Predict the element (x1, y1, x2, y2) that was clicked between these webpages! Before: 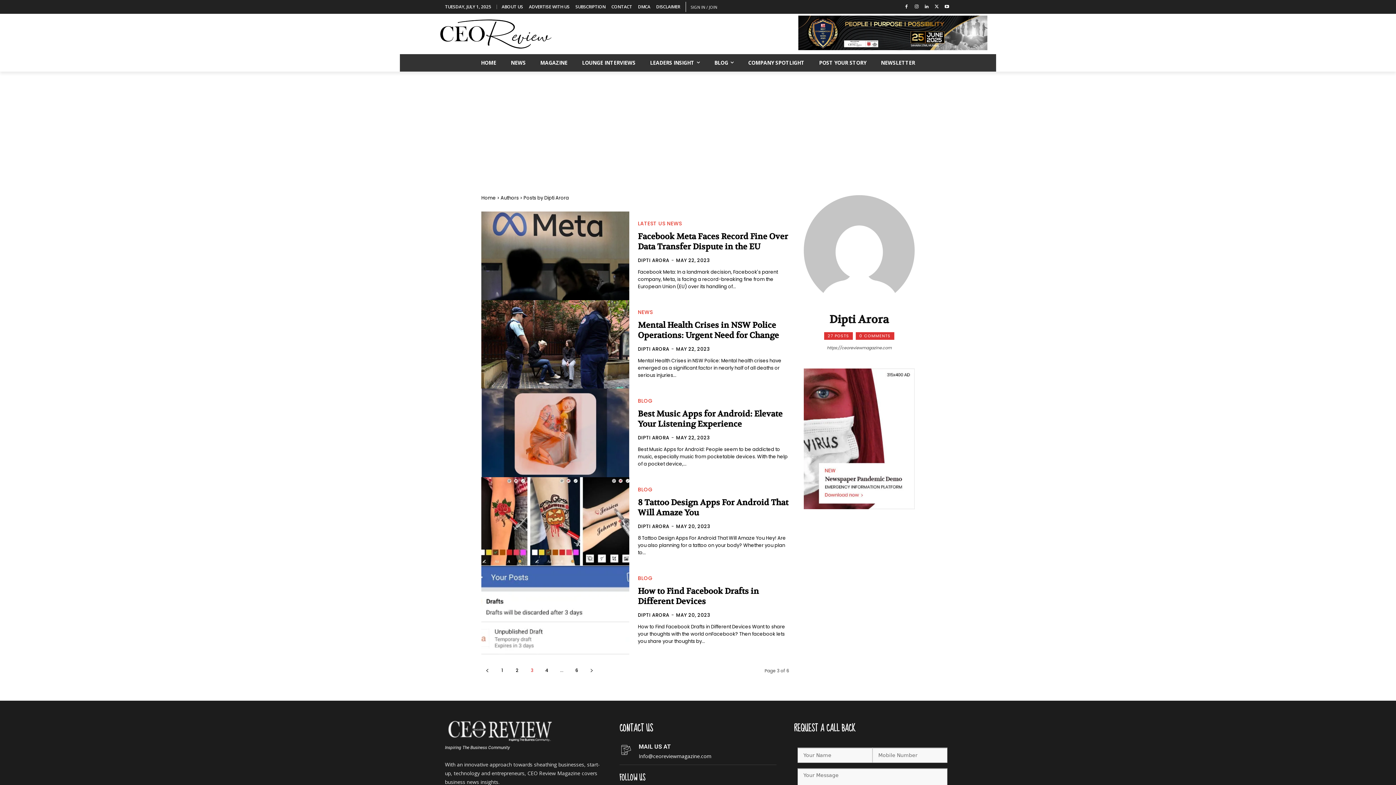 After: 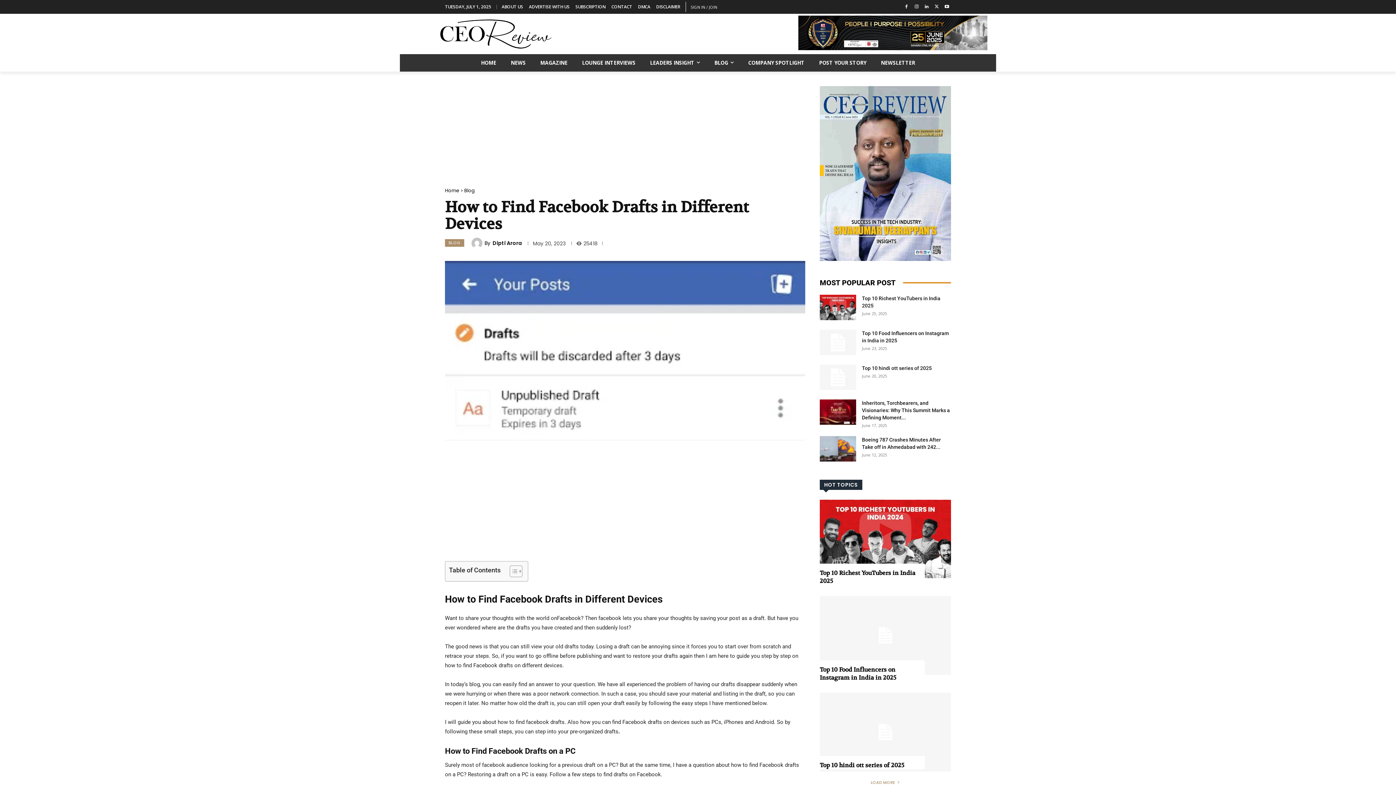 Action: bbox: (481, 566, 629, 655)